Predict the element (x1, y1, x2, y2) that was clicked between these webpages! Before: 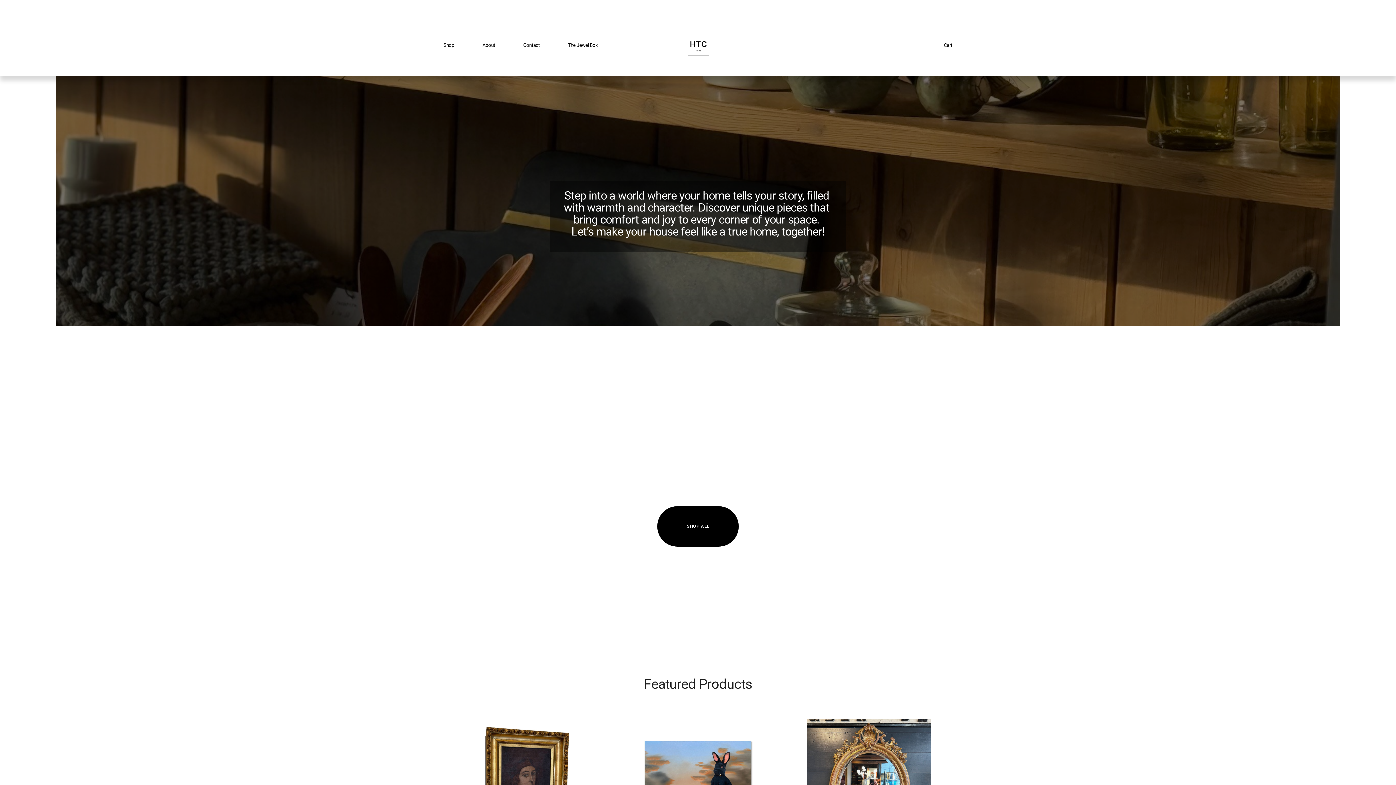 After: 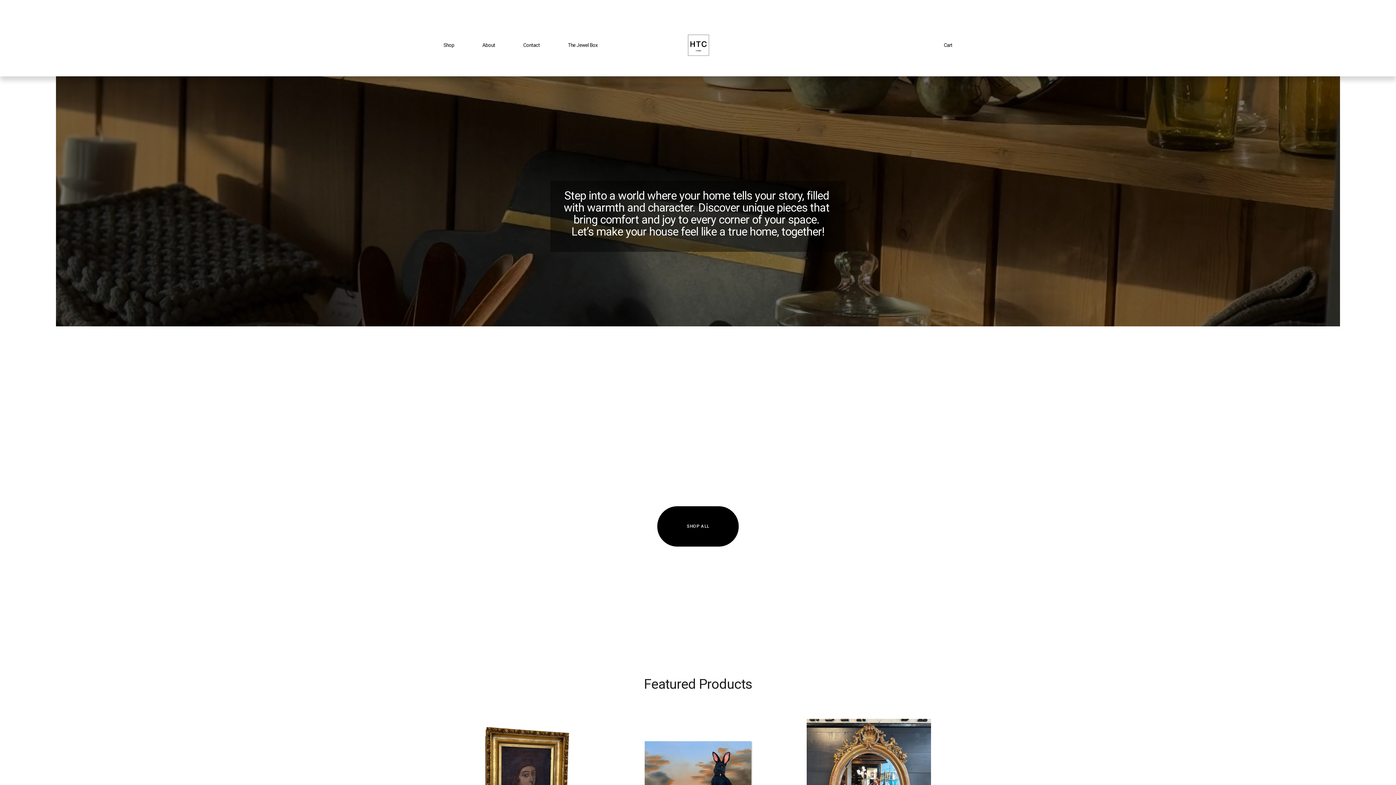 Action: bbox: (686, 33, 710, 56)